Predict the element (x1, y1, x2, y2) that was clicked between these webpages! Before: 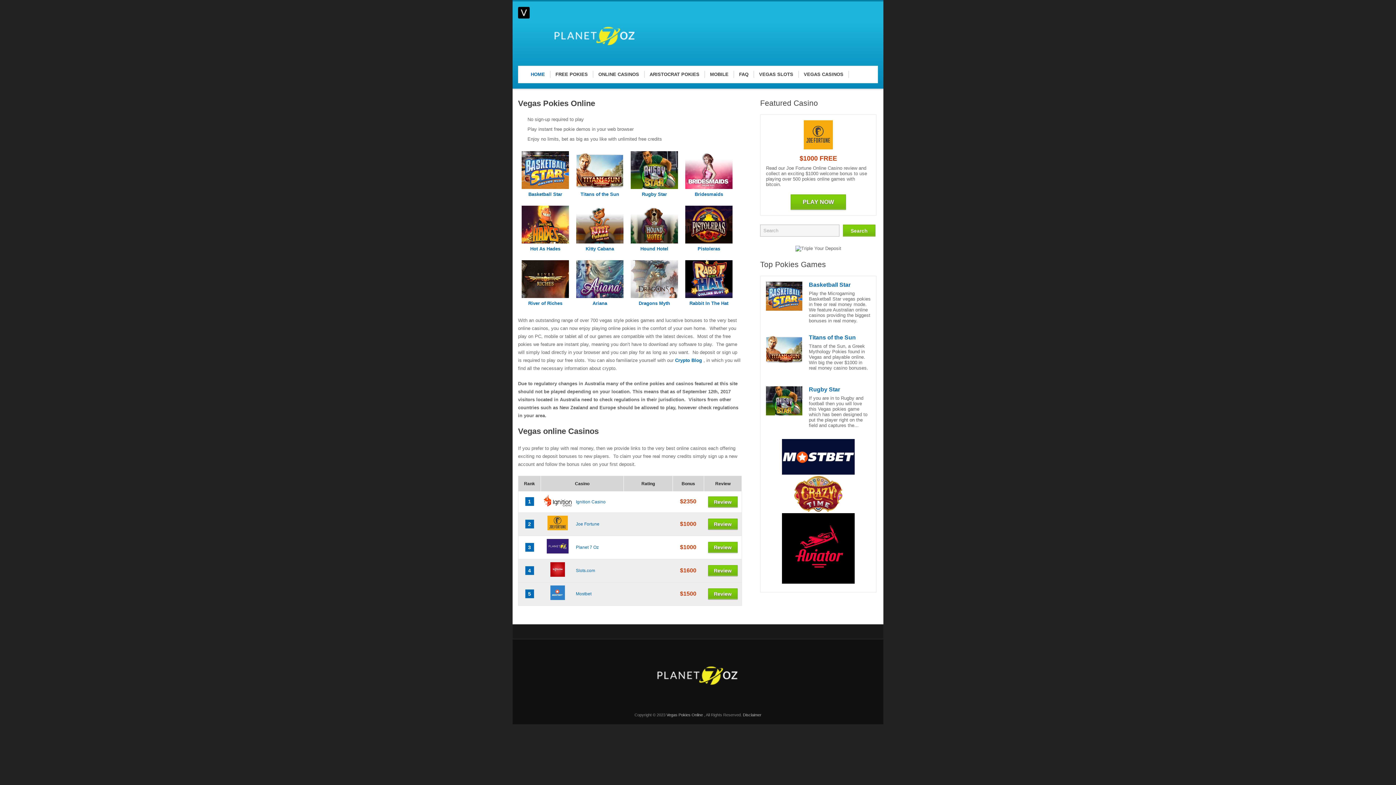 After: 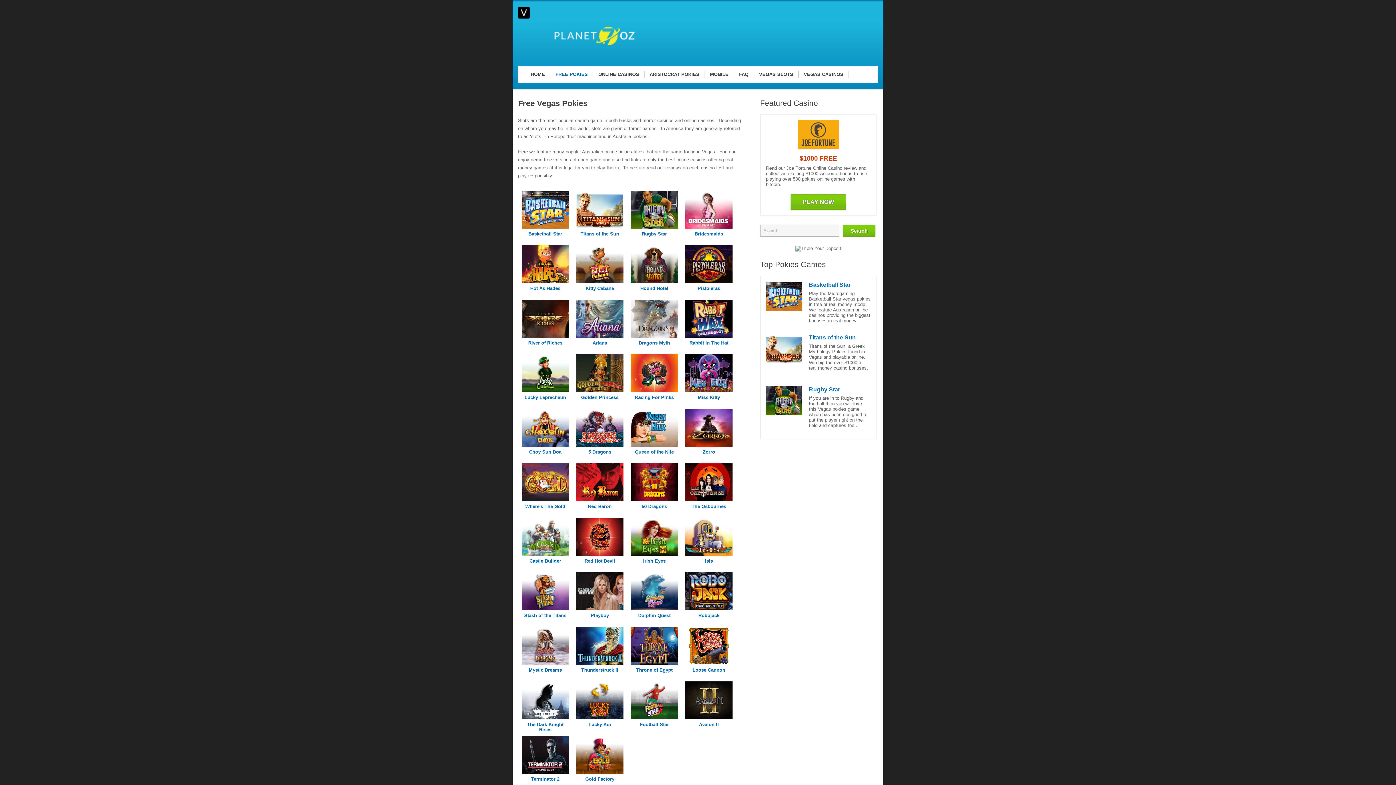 Action: bbox: (550, 66, 593, 82) label: FREE POKIES